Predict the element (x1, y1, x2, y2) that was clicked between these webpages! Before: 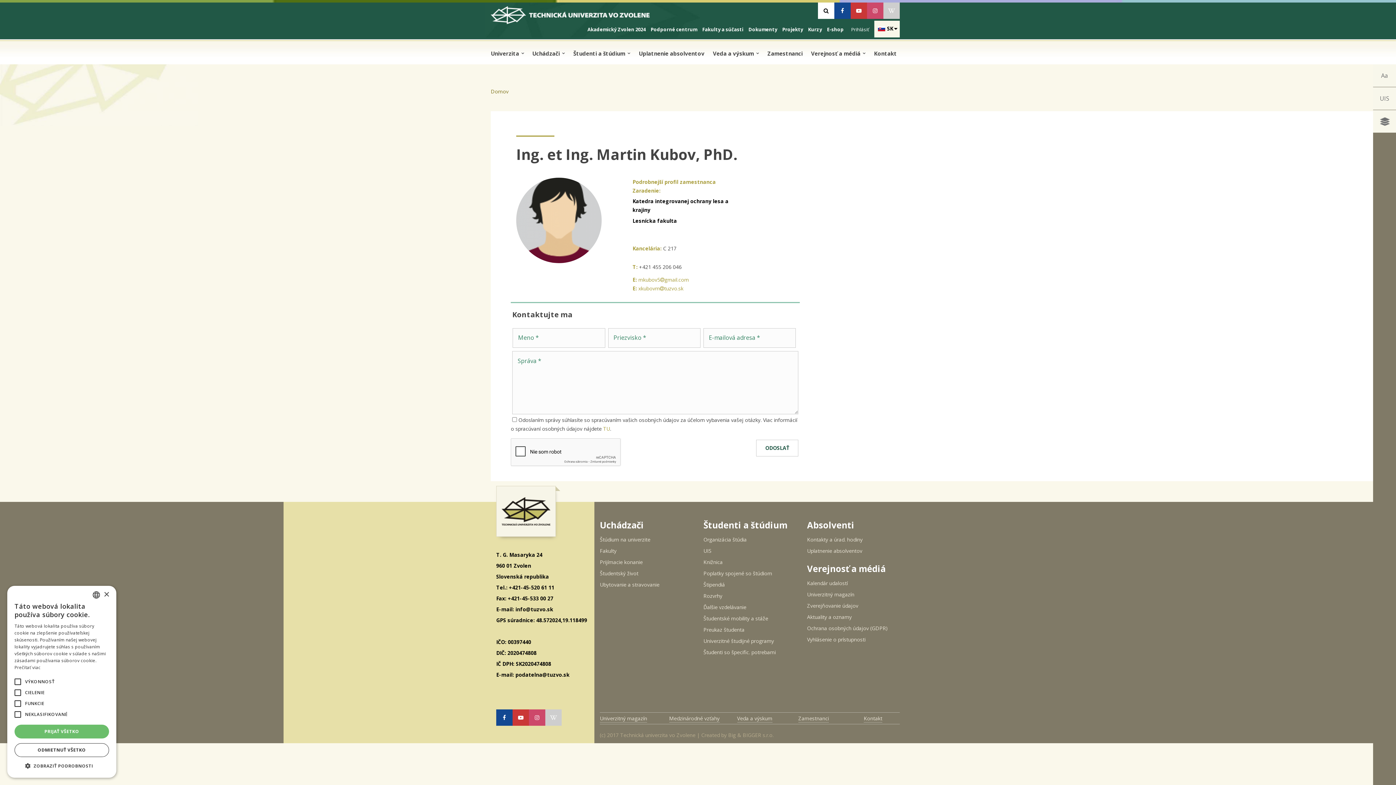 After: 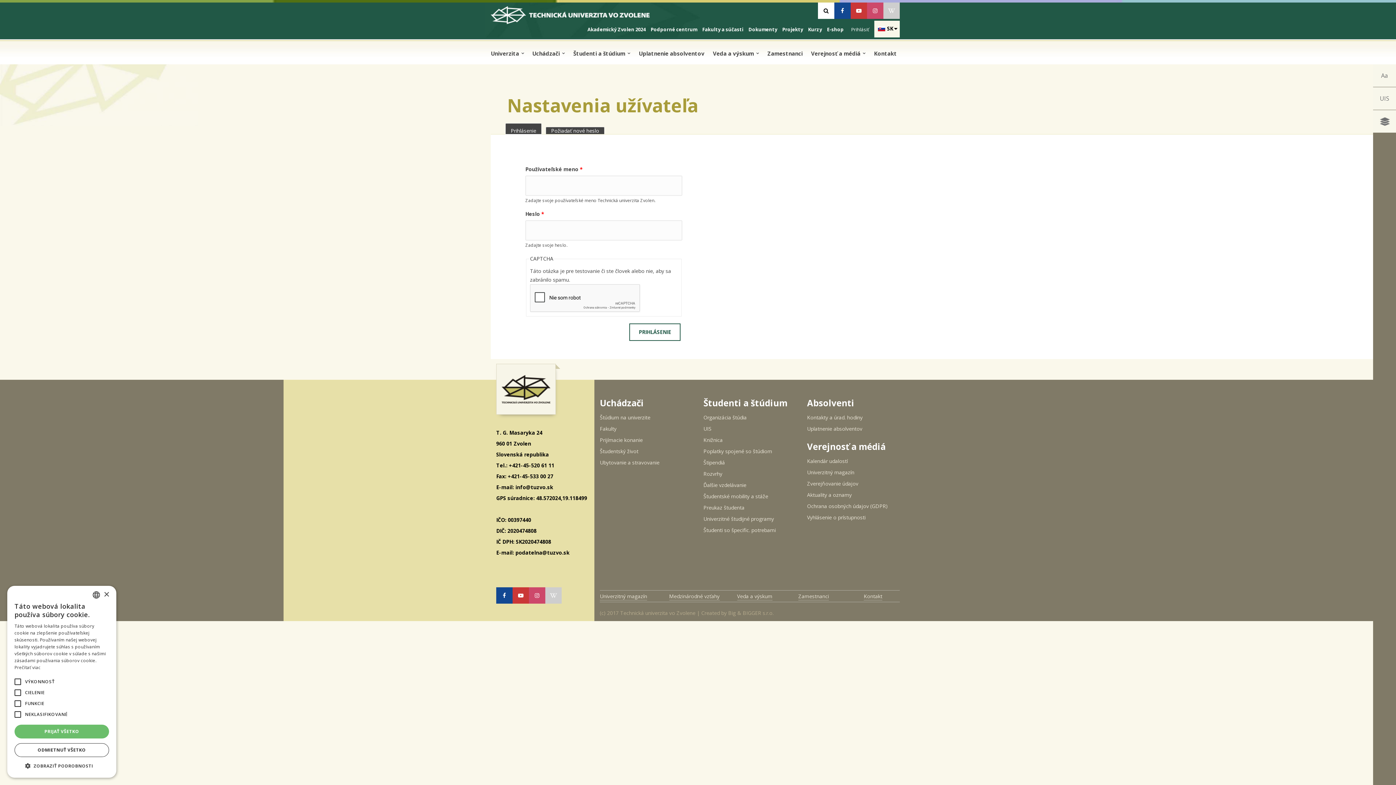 Action: bbox: (849, 26, 869, 33) label: Prihlásiť